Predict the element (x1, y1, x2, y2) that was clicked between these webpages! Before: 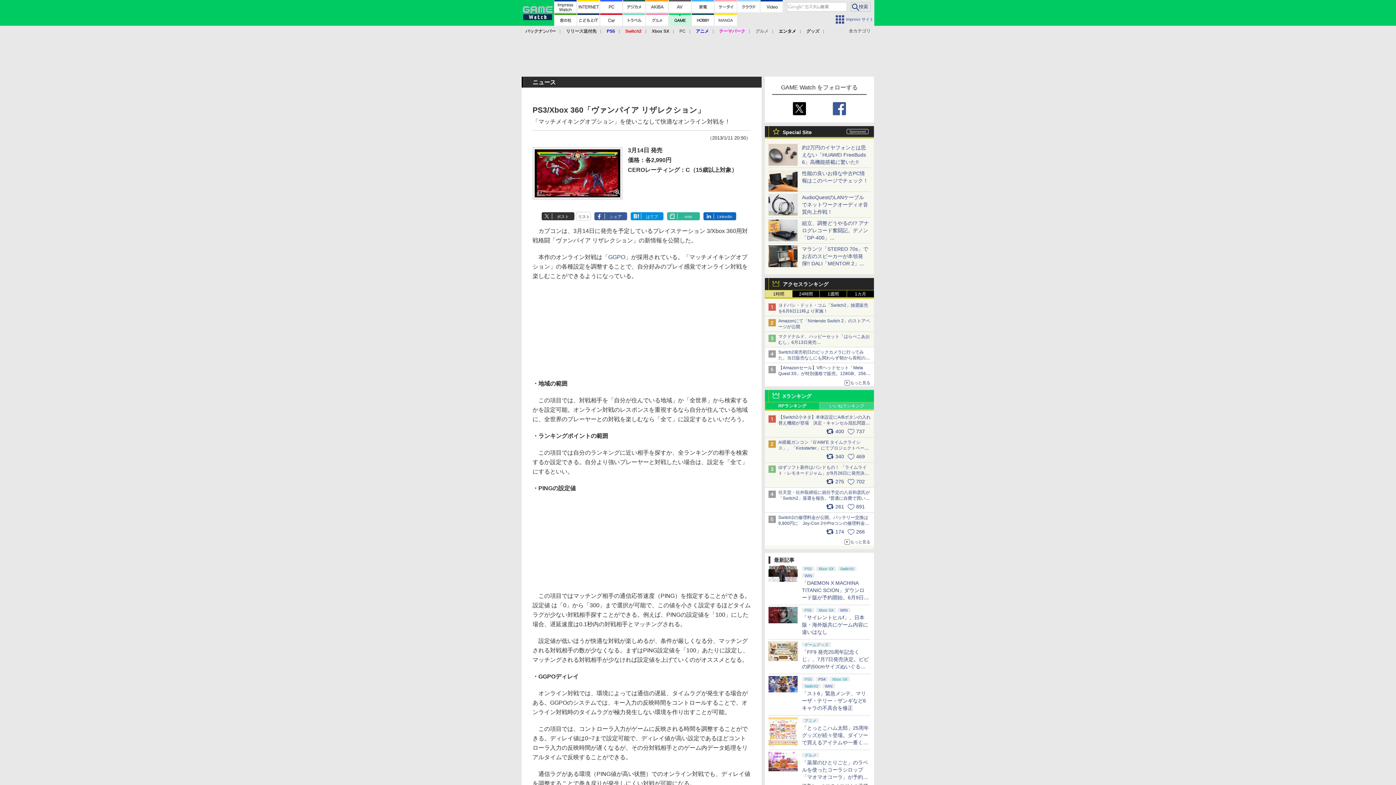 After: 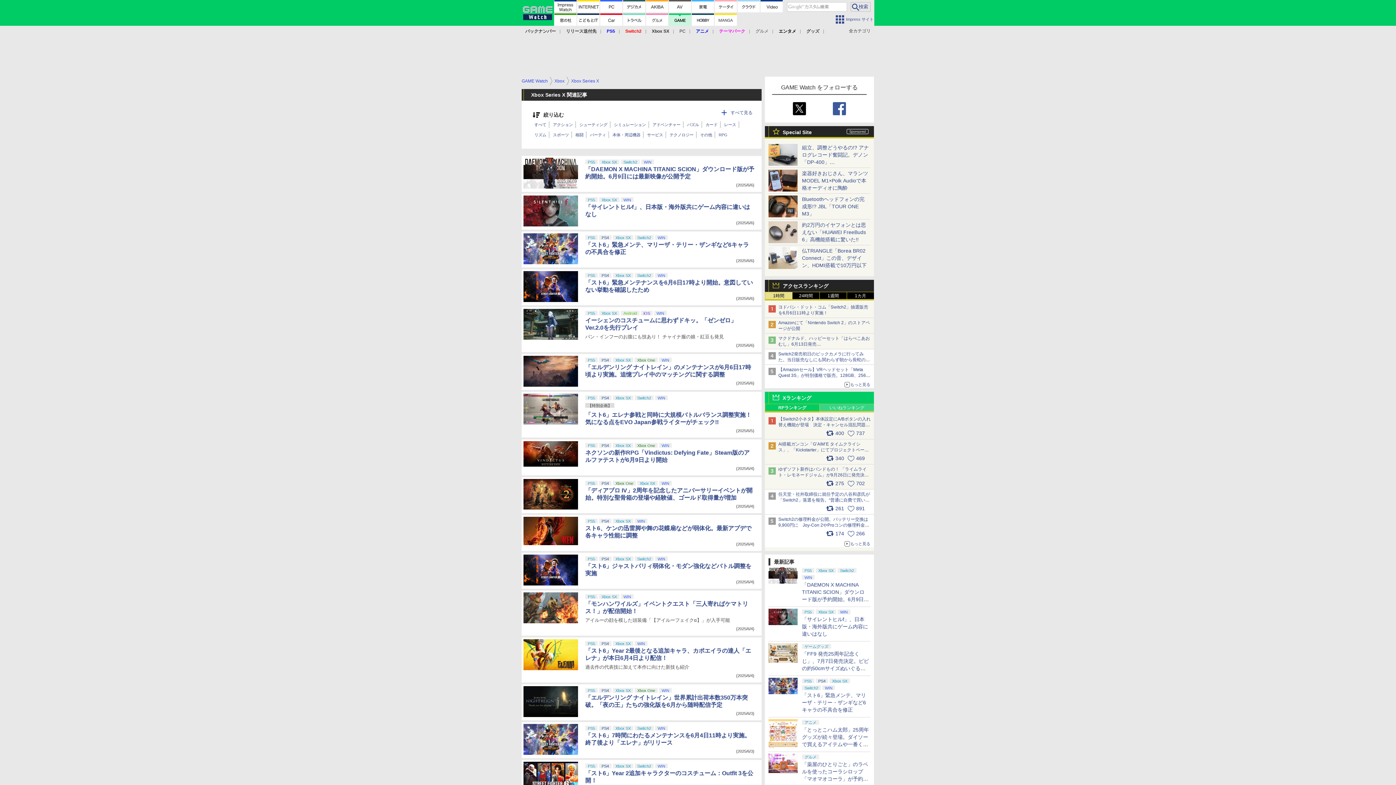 Action: label: Xbox SX bbox: (652, 28, 669, 33)